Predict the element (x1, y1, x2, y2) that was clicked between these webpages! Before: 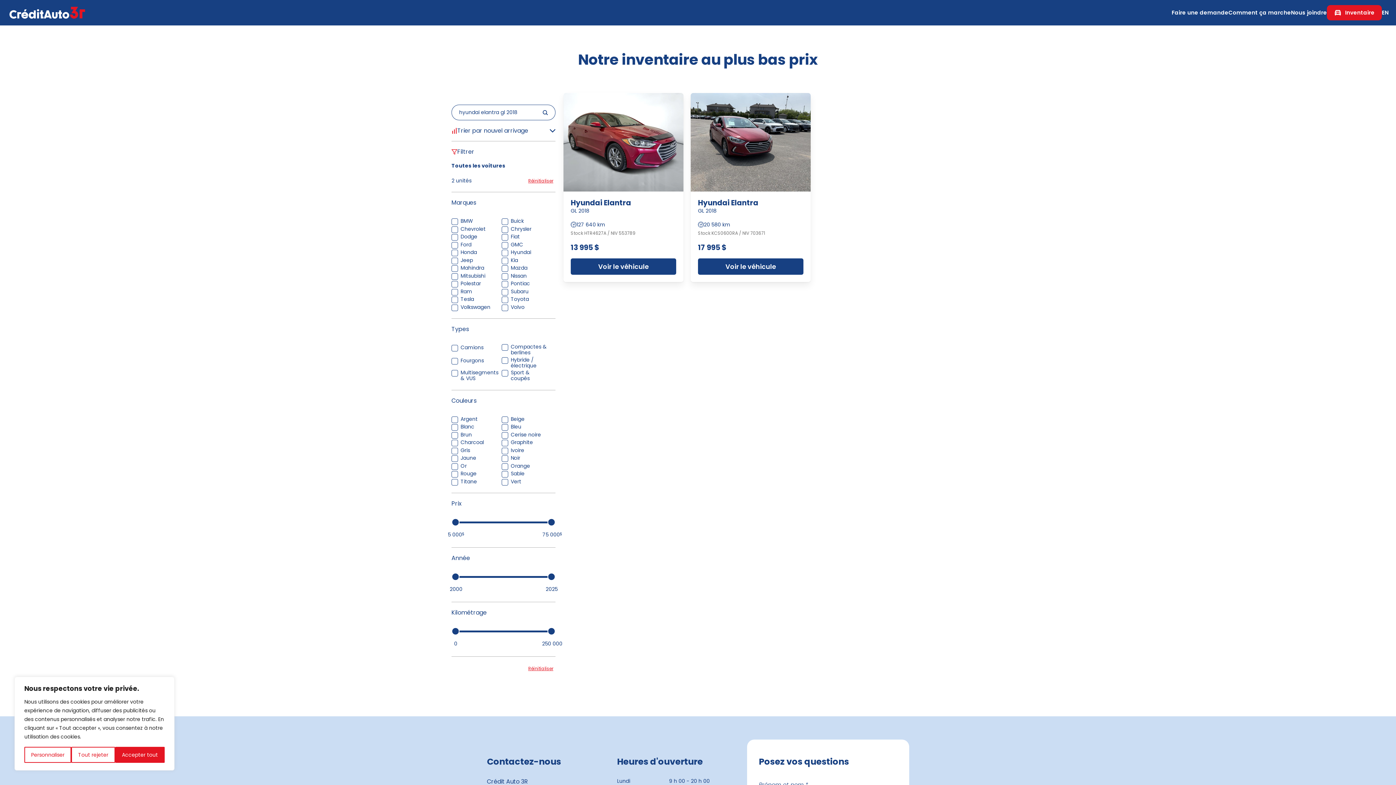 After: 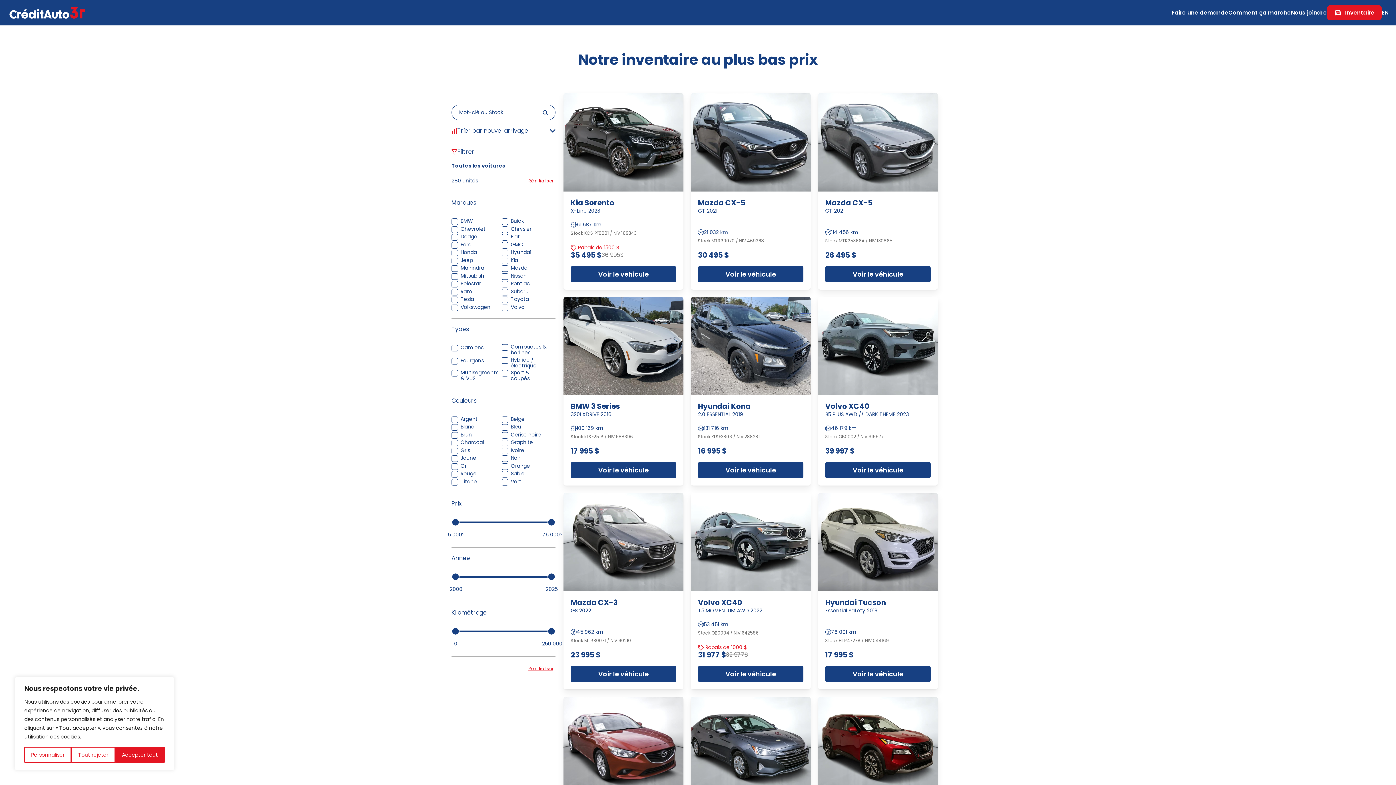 Action: label: Réinitialiser bbox: (526, 177, 555, 184)